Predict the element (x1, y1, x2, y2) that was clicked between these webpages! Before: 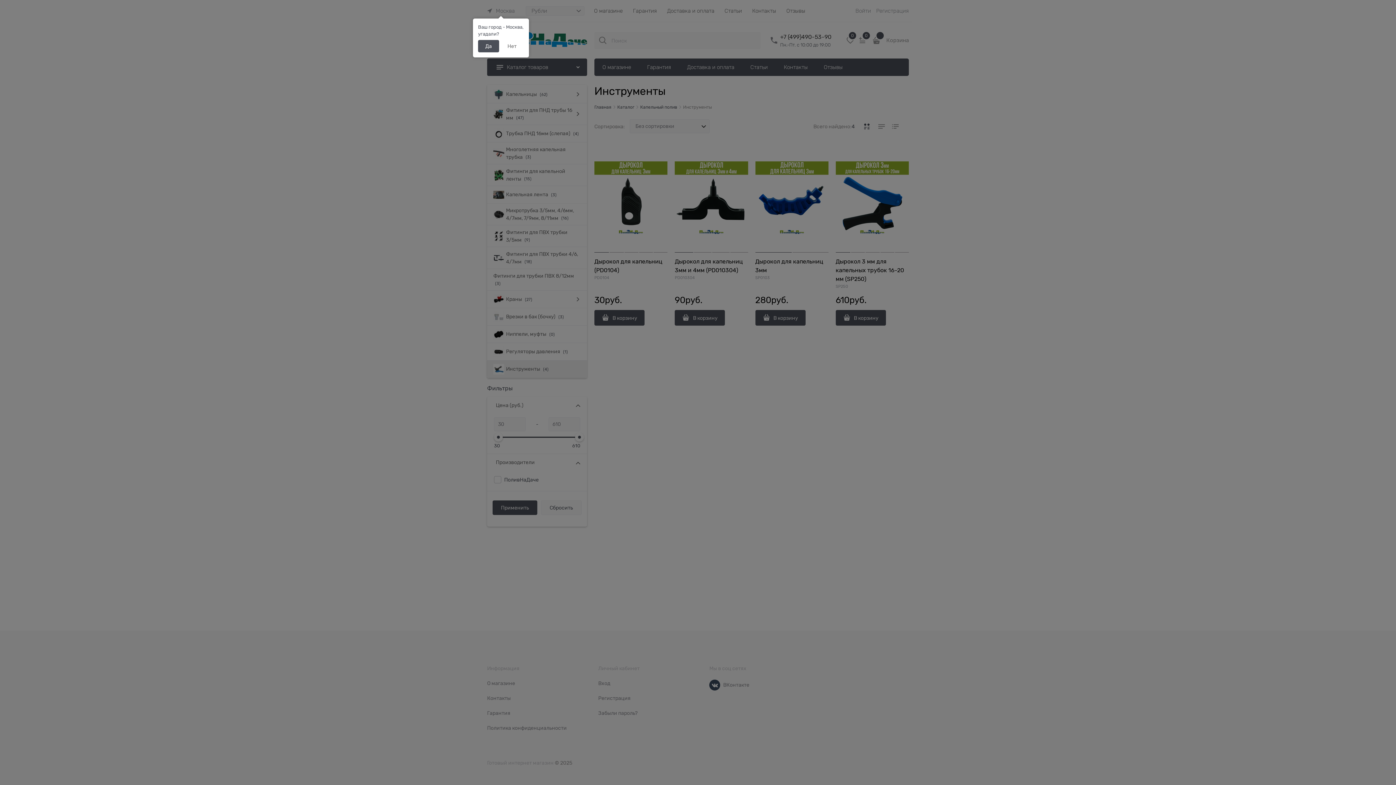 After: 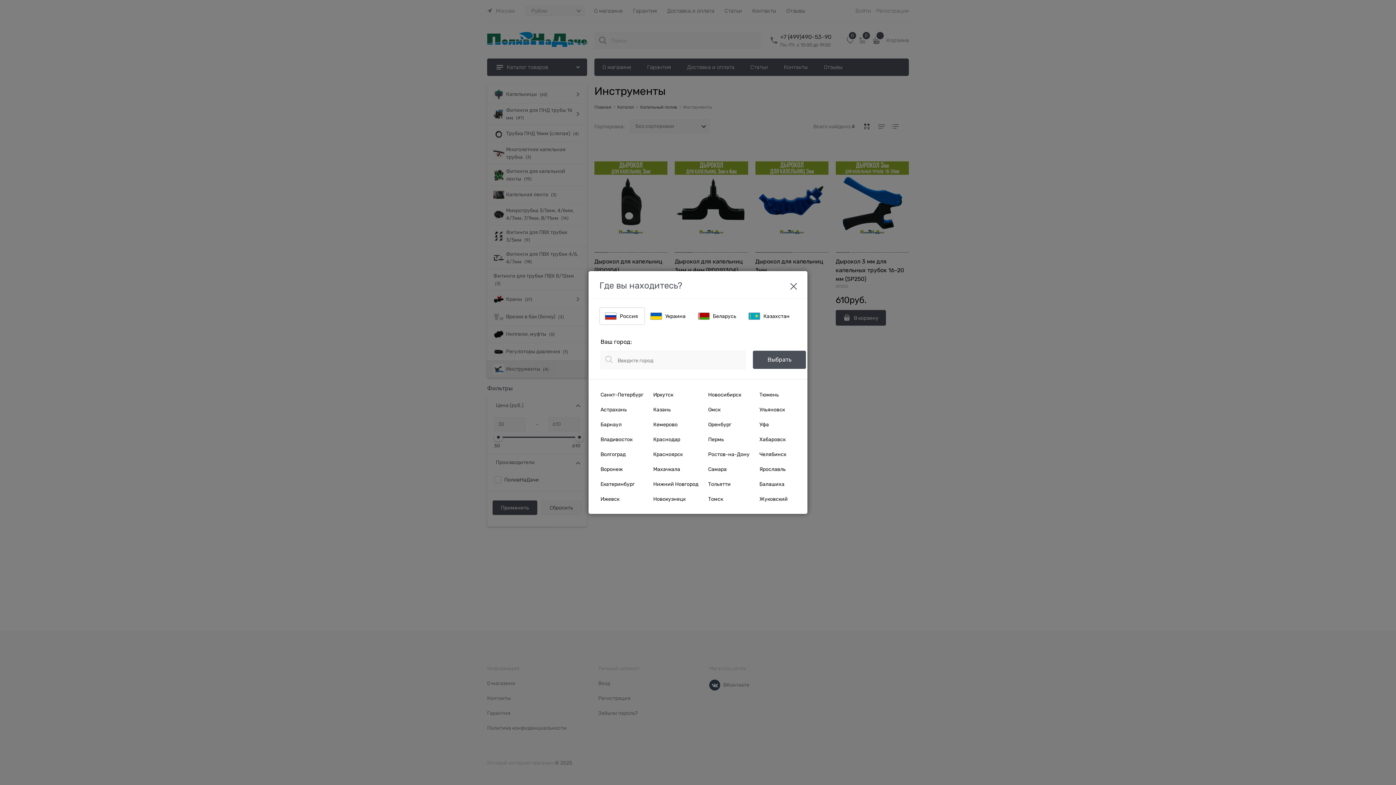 Action: bbox: (500, 40, 524, 52) label: Нет